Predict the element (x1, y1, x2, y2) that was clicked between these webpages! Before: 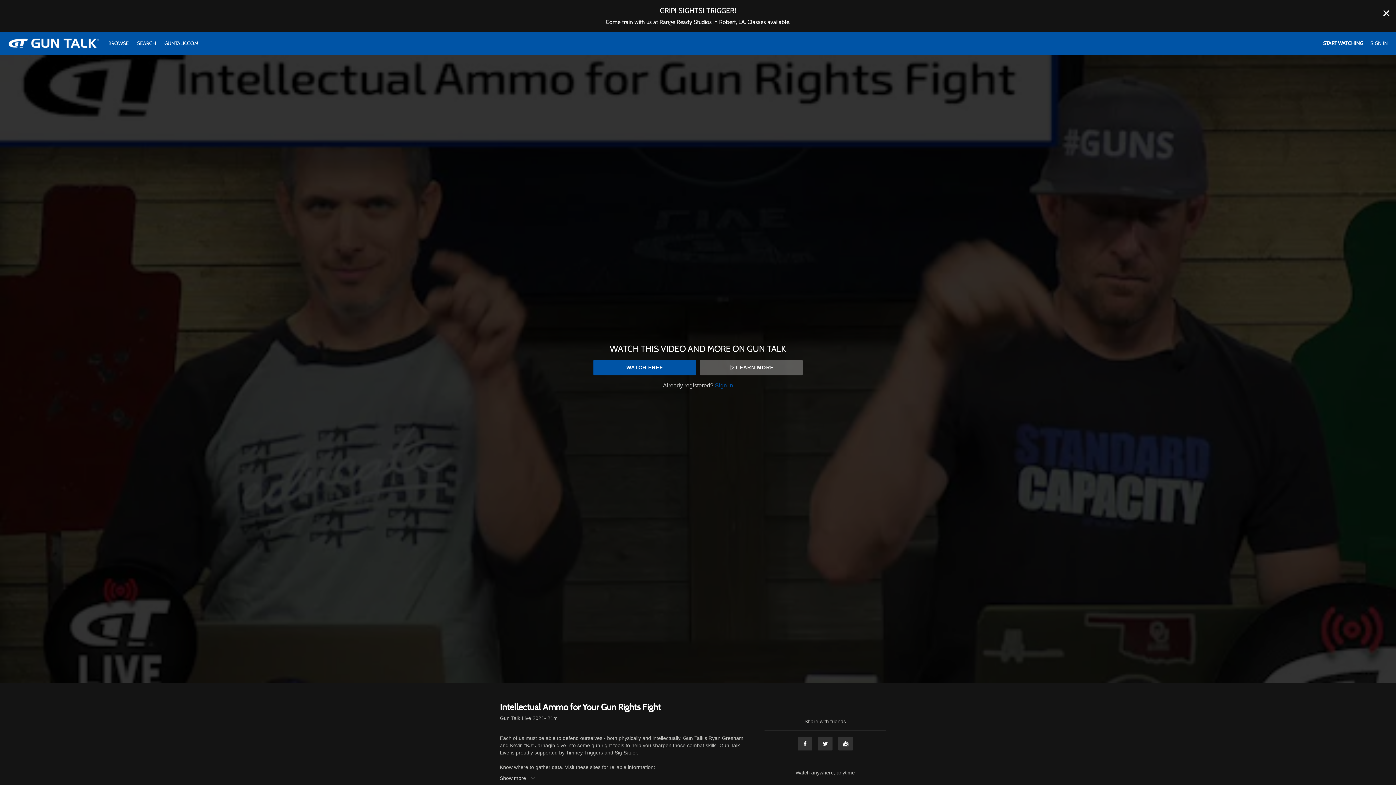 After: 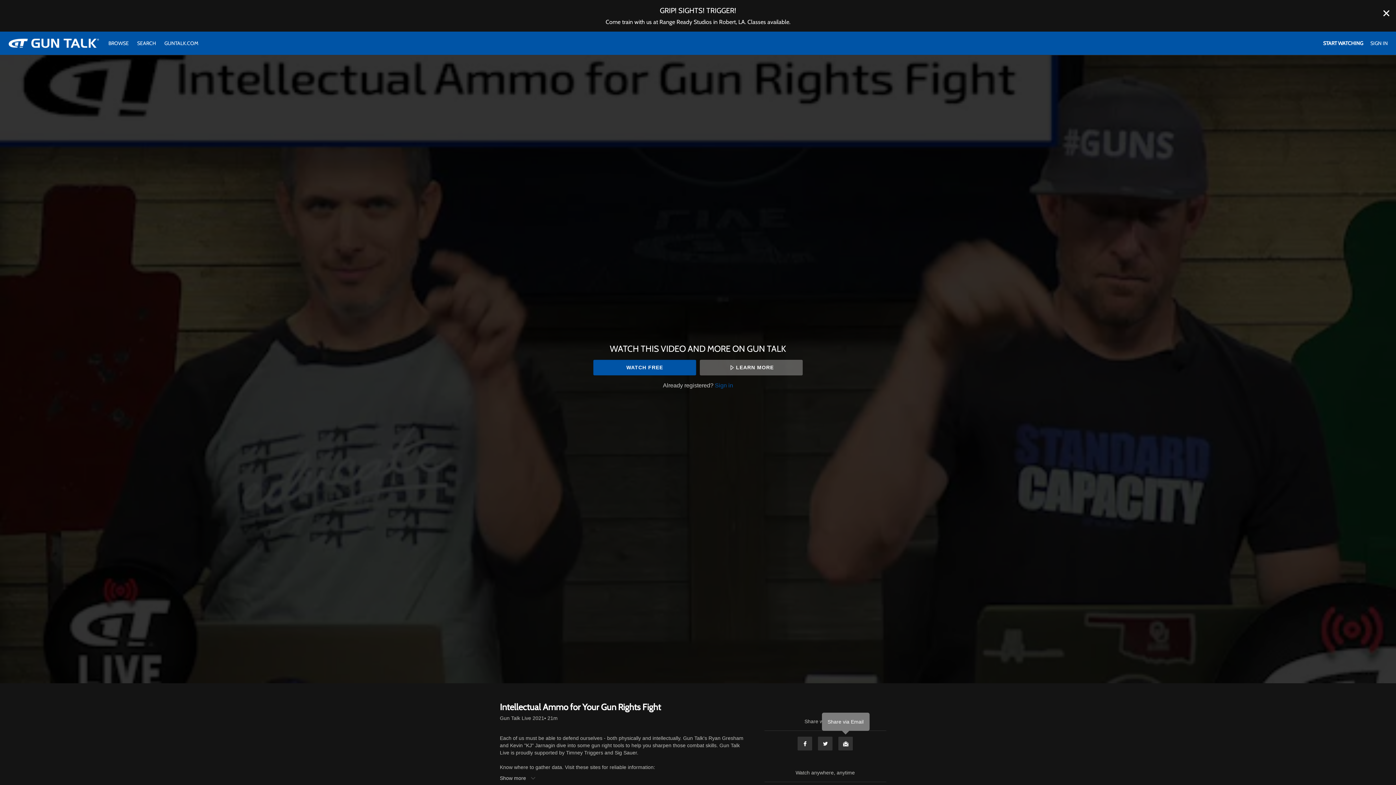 Action: bbox: (838, 736, 853, 751) label: Email